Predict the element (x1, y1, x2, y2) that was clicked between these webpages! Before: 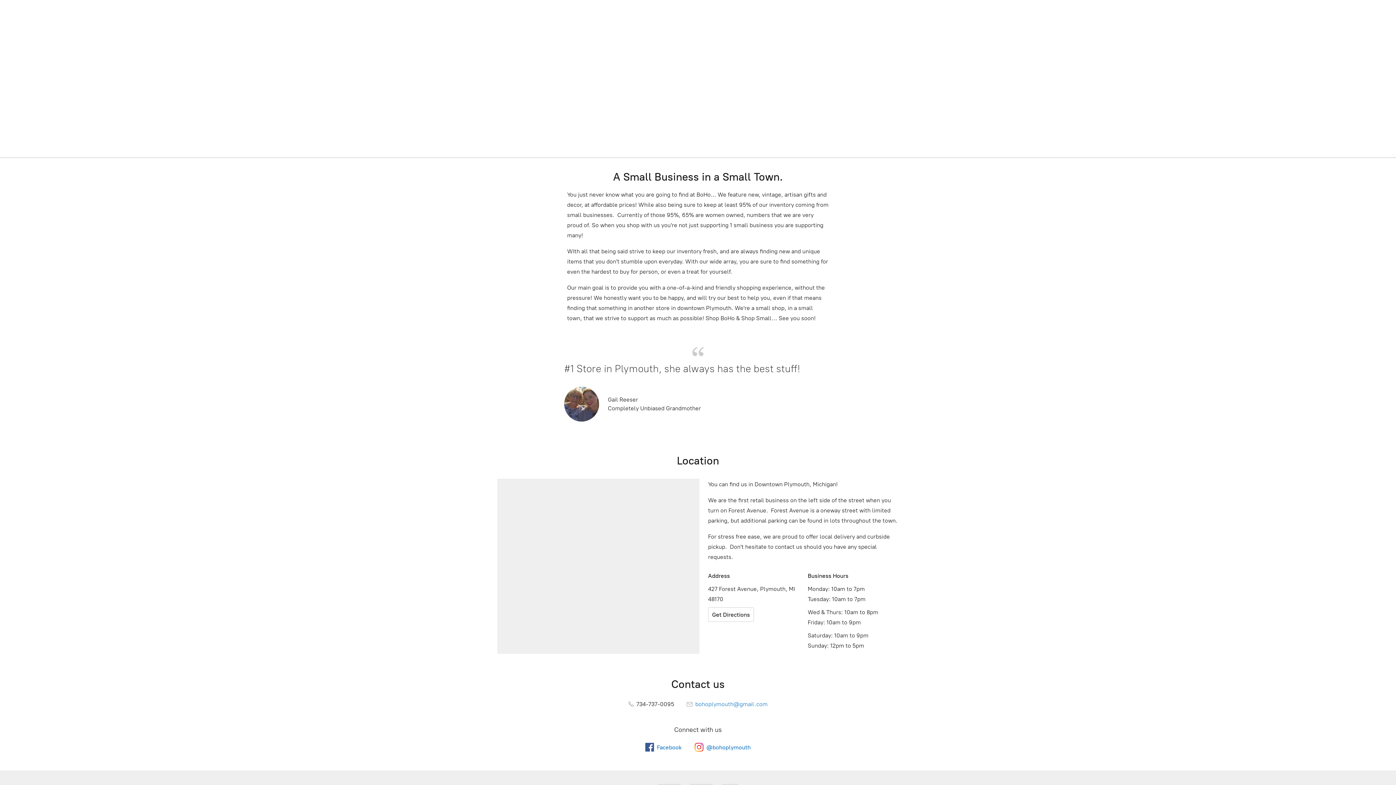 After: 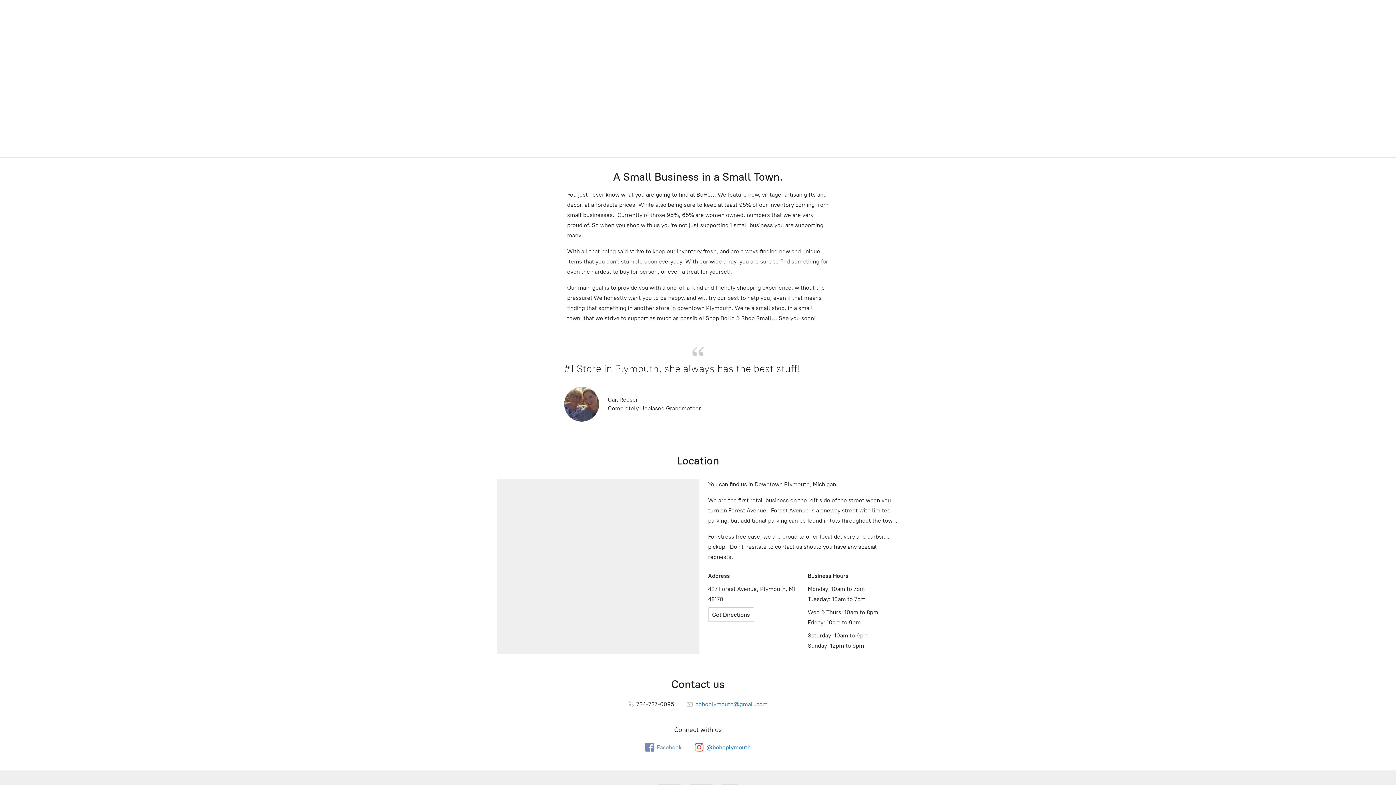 Action: label: Facebook bbox: (645, 743, 681, 752)